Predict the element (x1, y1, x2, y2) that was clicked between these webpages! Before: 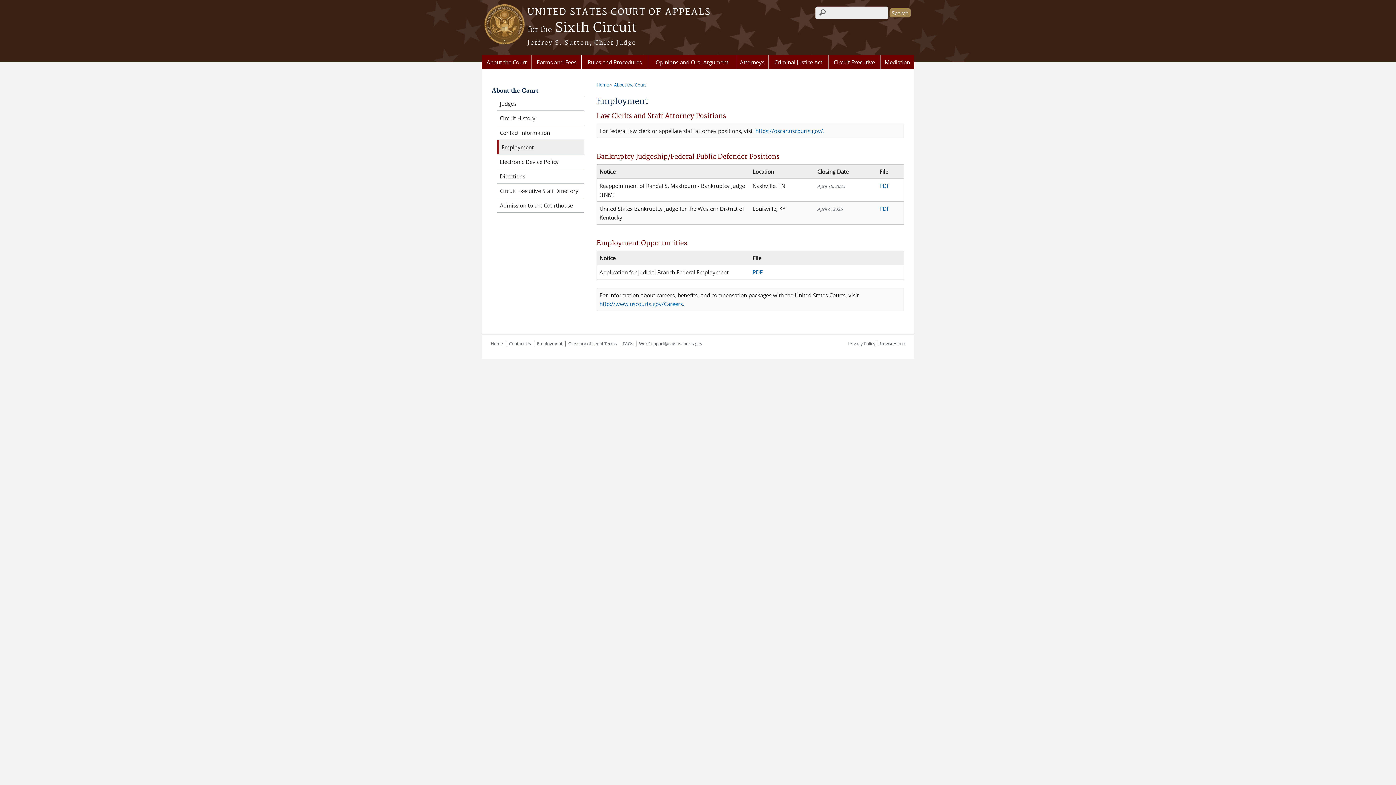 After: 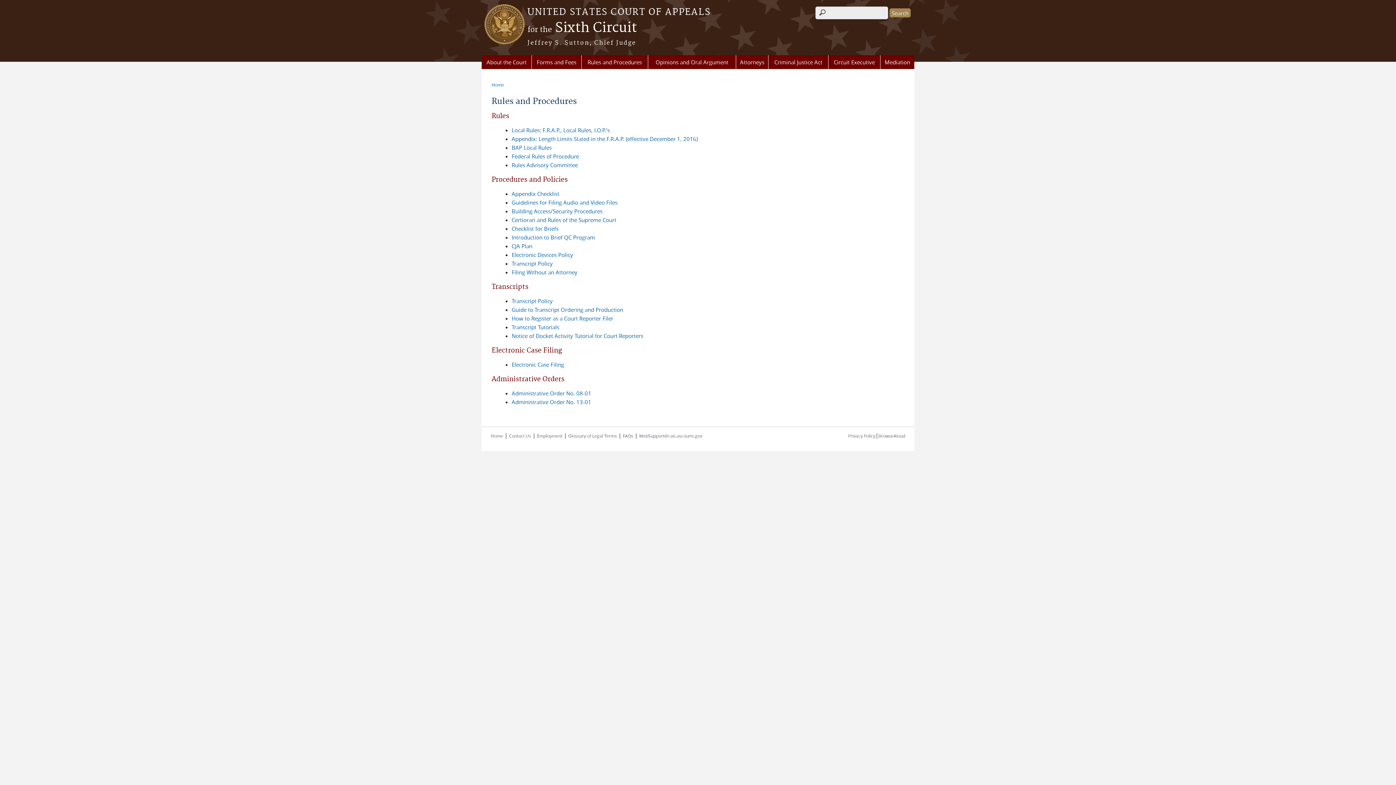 Action: bbox: (581, 55, 648, 69) label: Rules and Procedures